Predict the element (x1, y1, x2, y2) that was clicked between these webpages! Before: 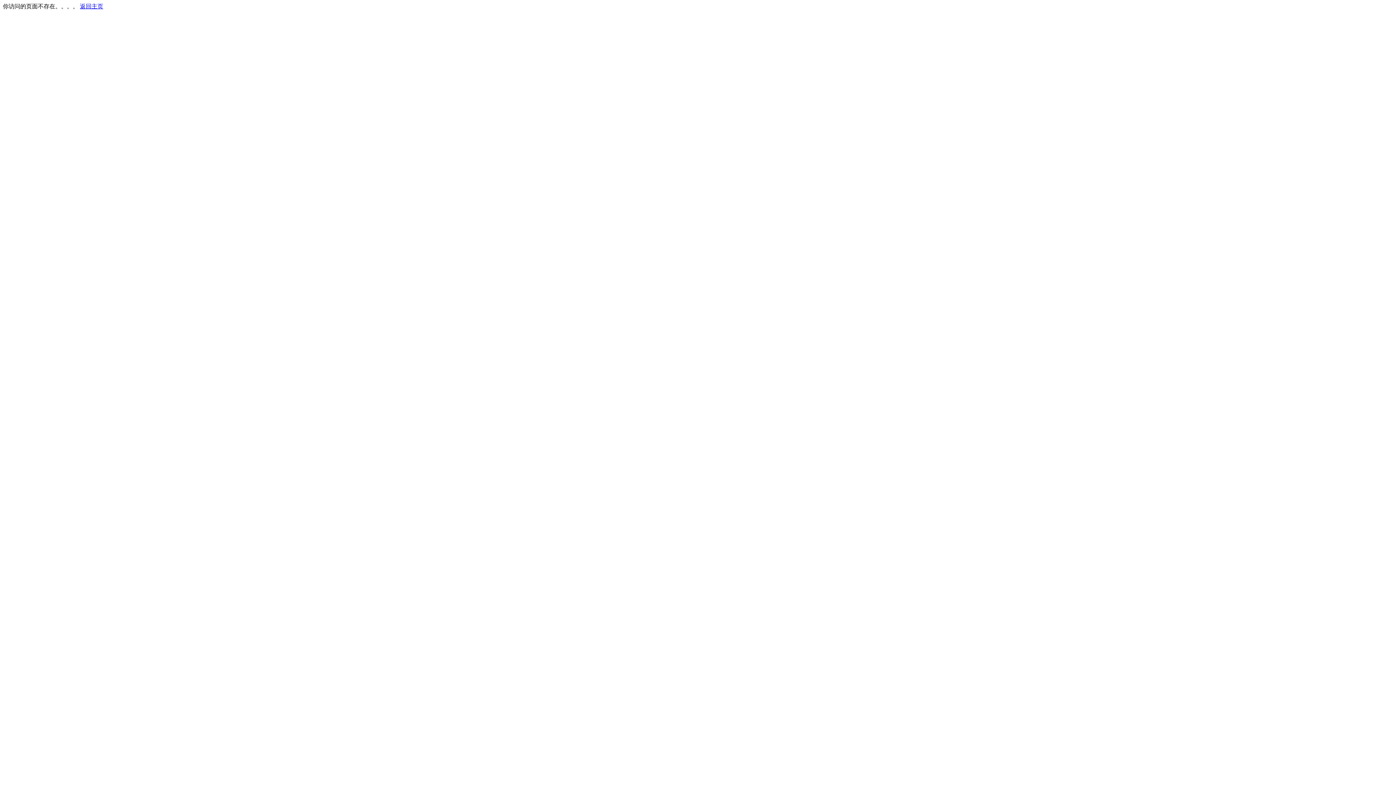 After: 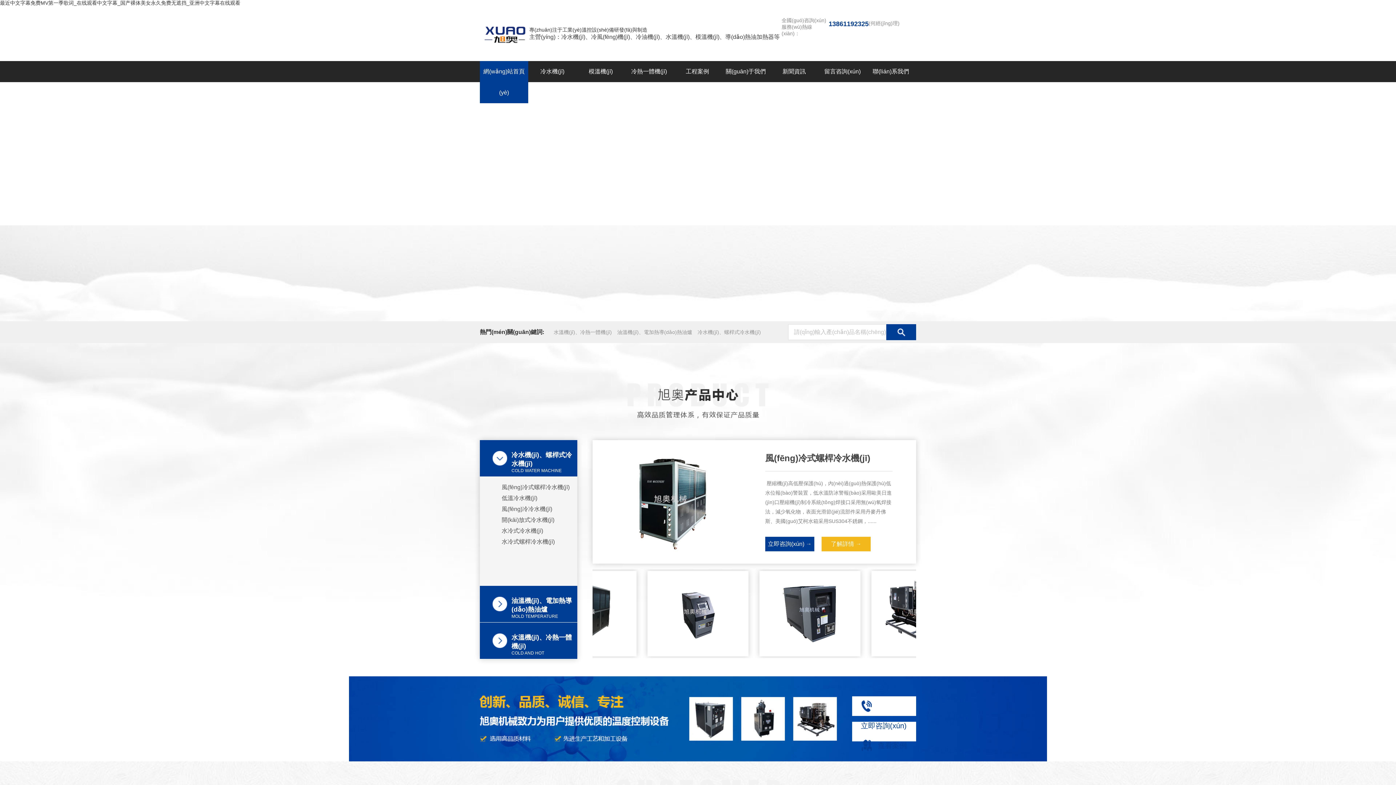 Action: bbox: (80, 3, 103, 9) label: 返回主页